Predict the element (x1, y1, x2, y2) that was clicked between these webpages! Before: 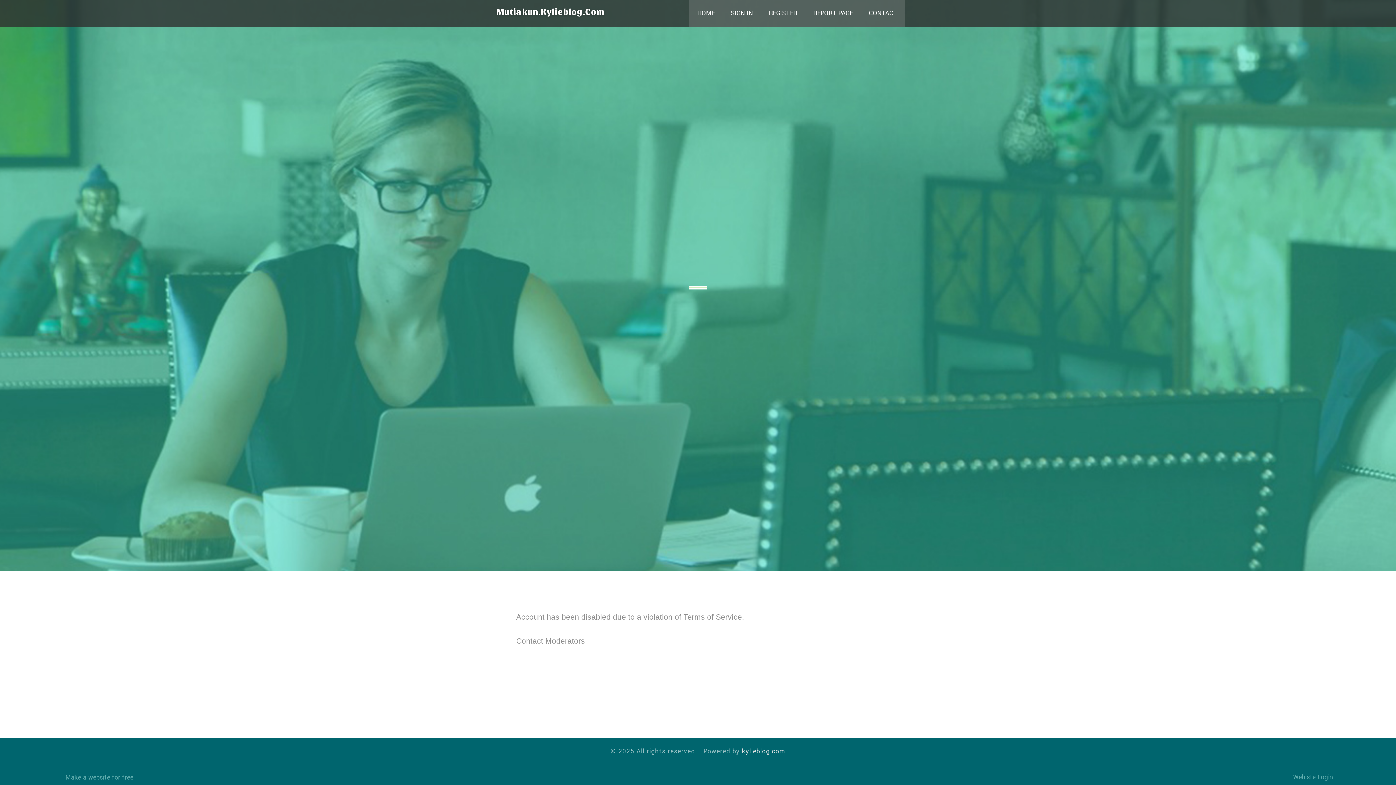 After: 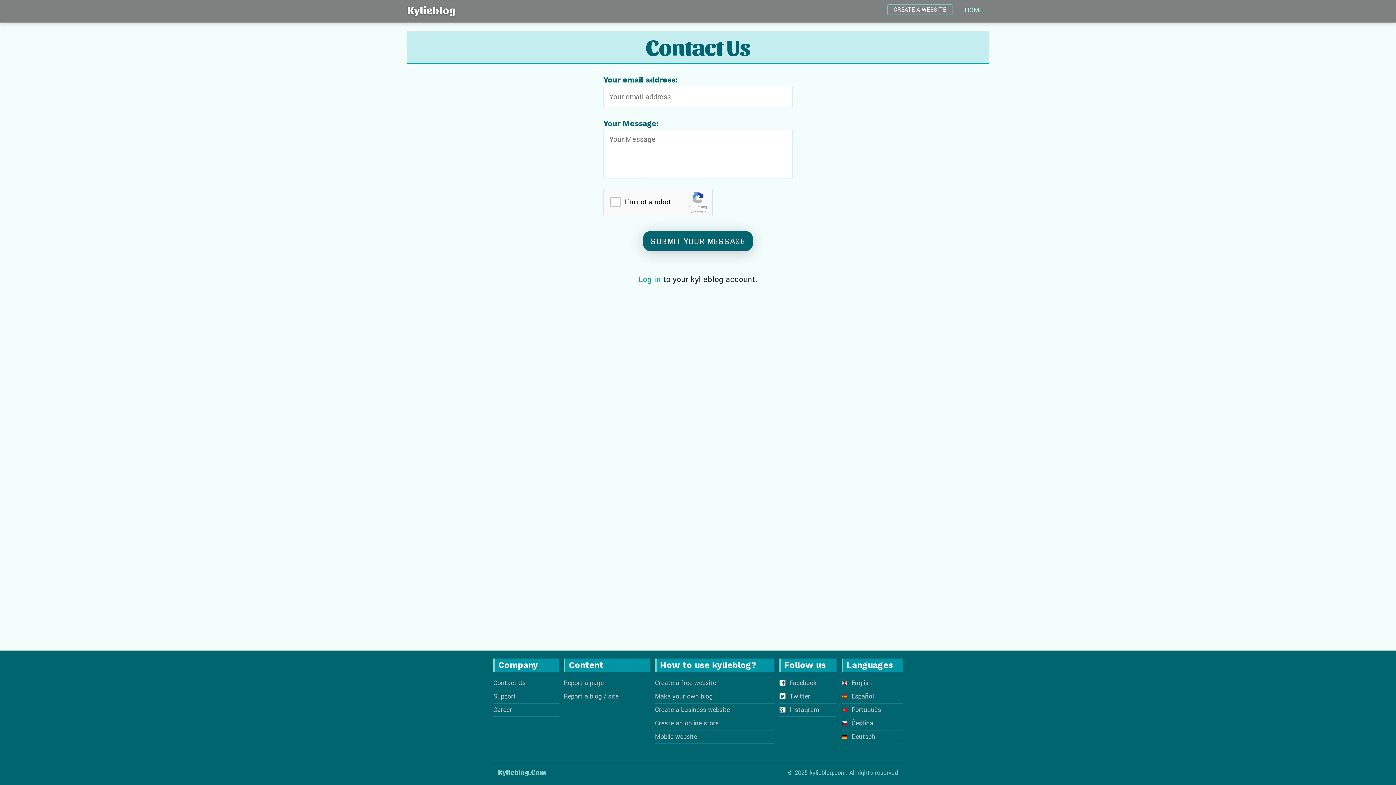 Action: bbox: (861, 0, 905, 27) label: CONTACT